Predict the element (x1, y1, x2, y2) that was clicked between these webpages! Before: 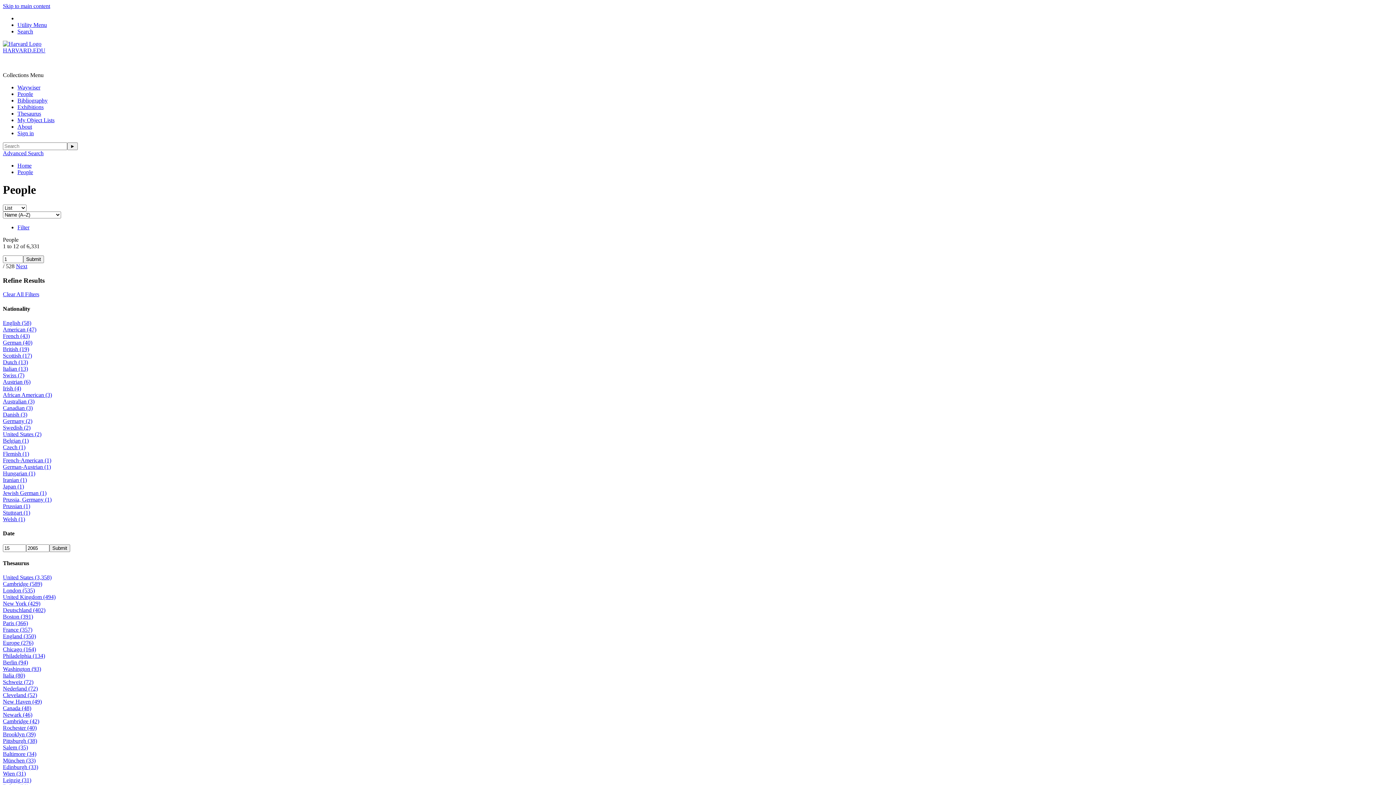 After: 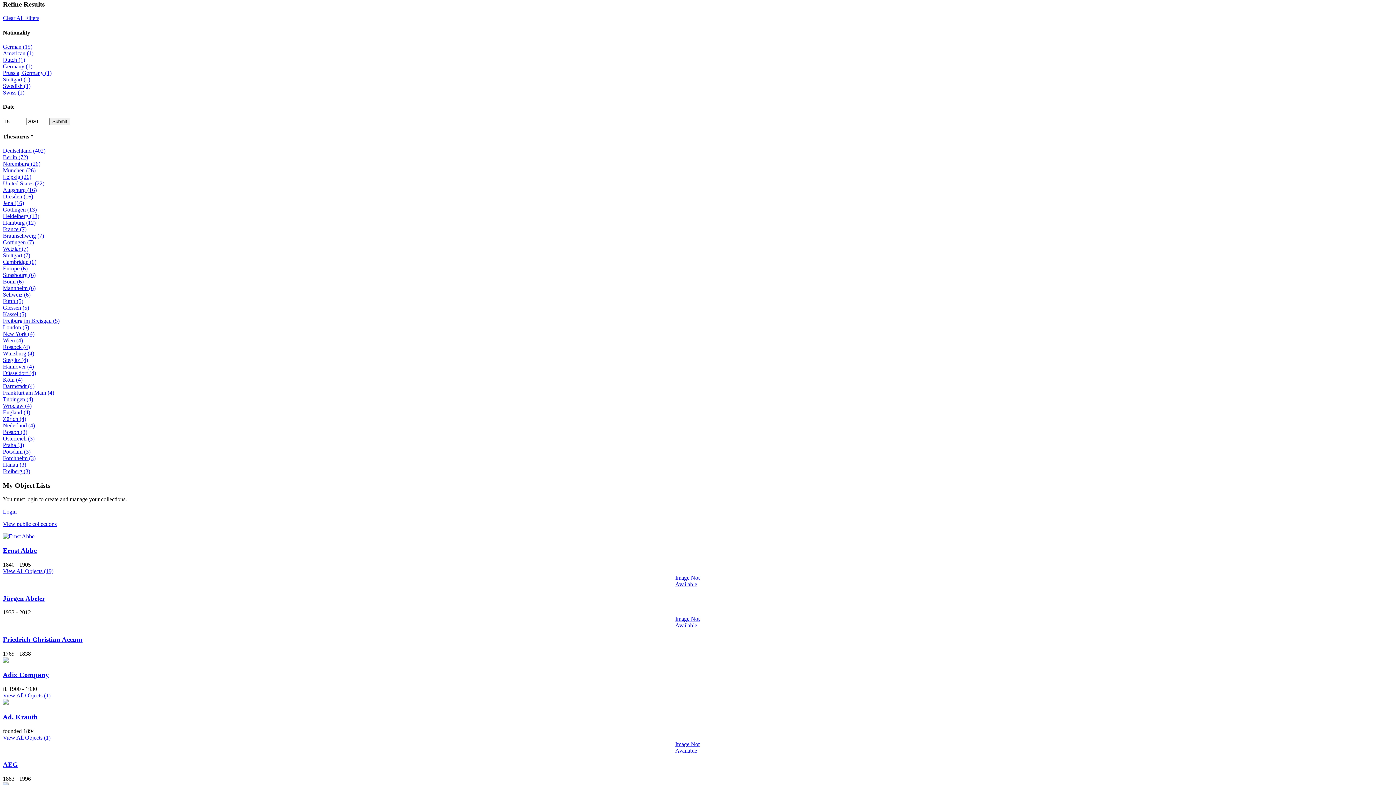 Action: label: Deutschland (402) bbox: (2, 607, 45, 613)